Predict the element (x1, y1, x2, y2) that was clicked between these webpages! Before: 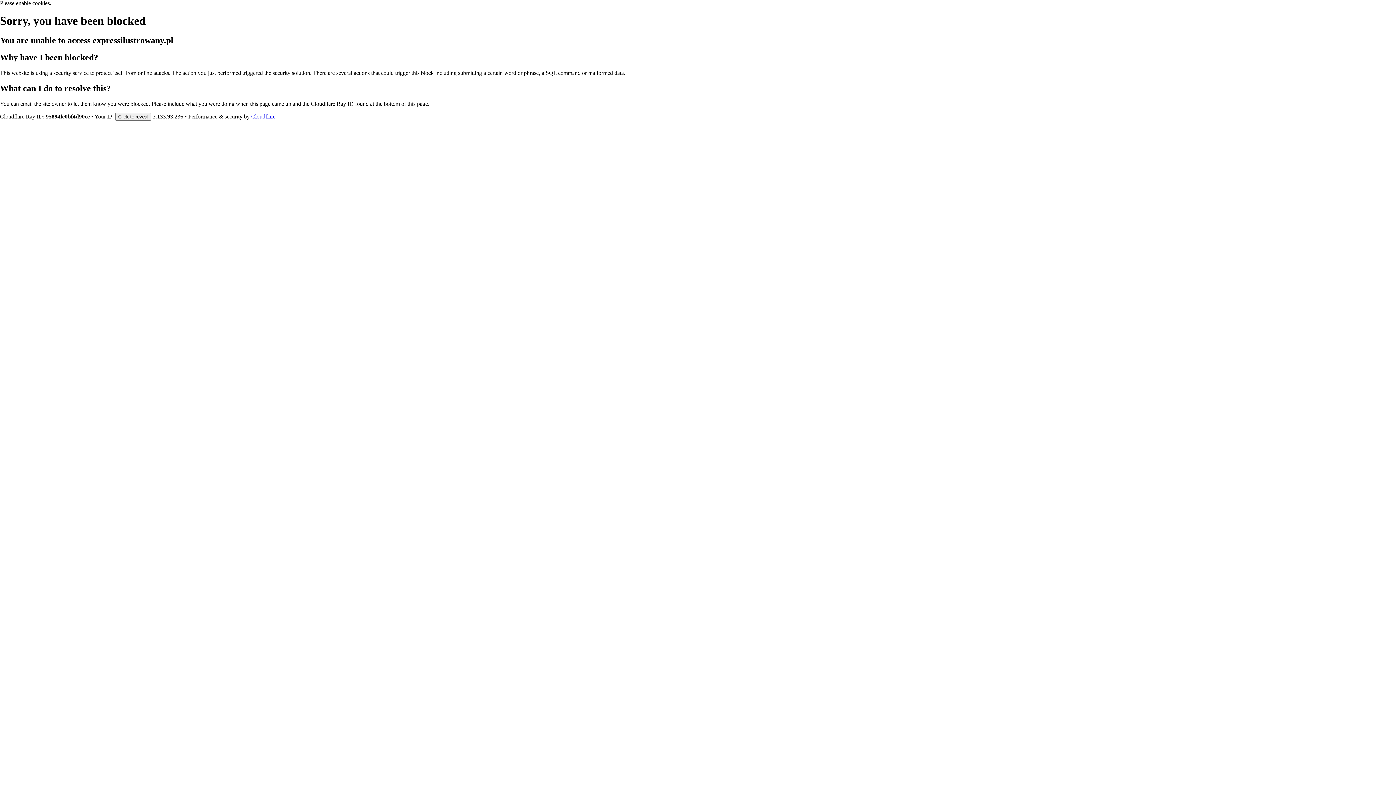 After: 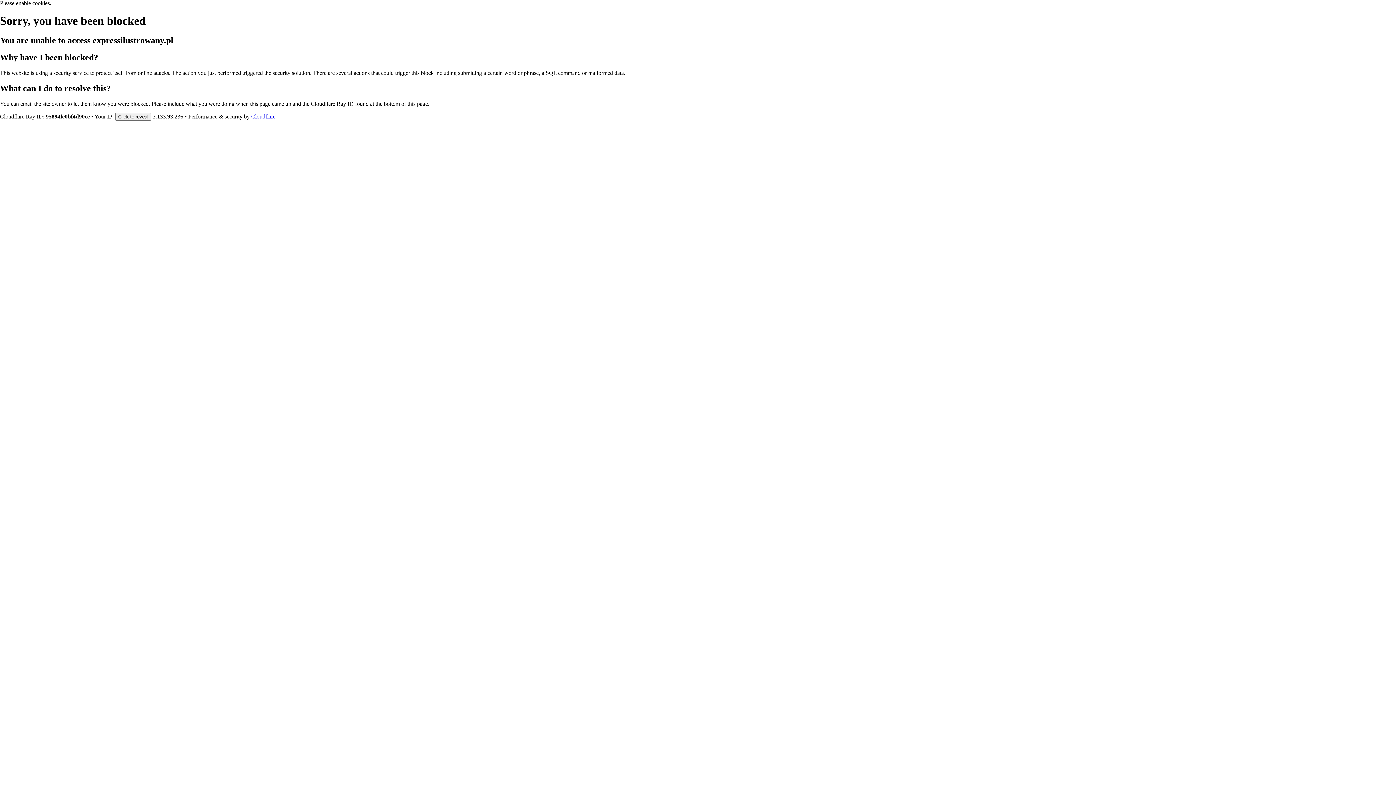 Action: bbox: (251, 113, 275, 119) label: Cloudflare